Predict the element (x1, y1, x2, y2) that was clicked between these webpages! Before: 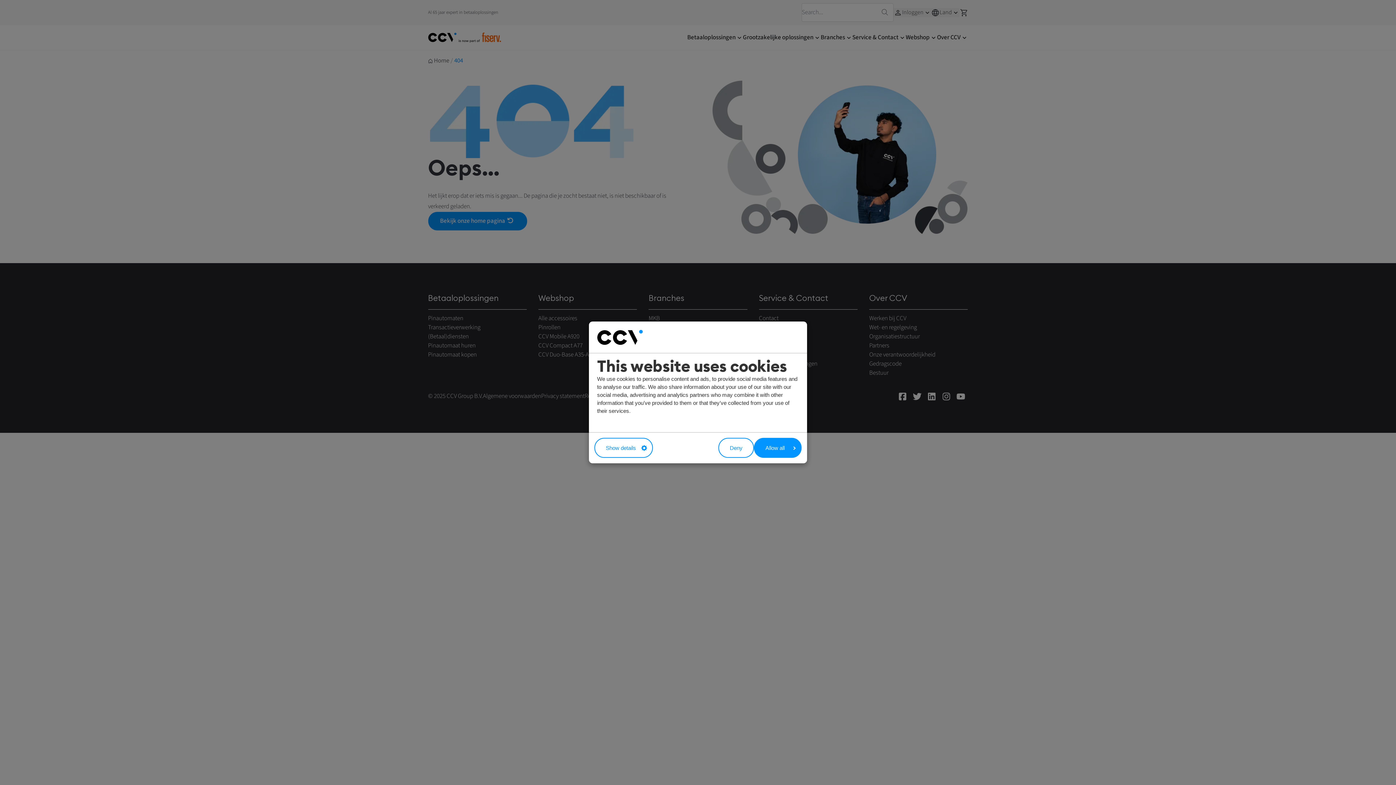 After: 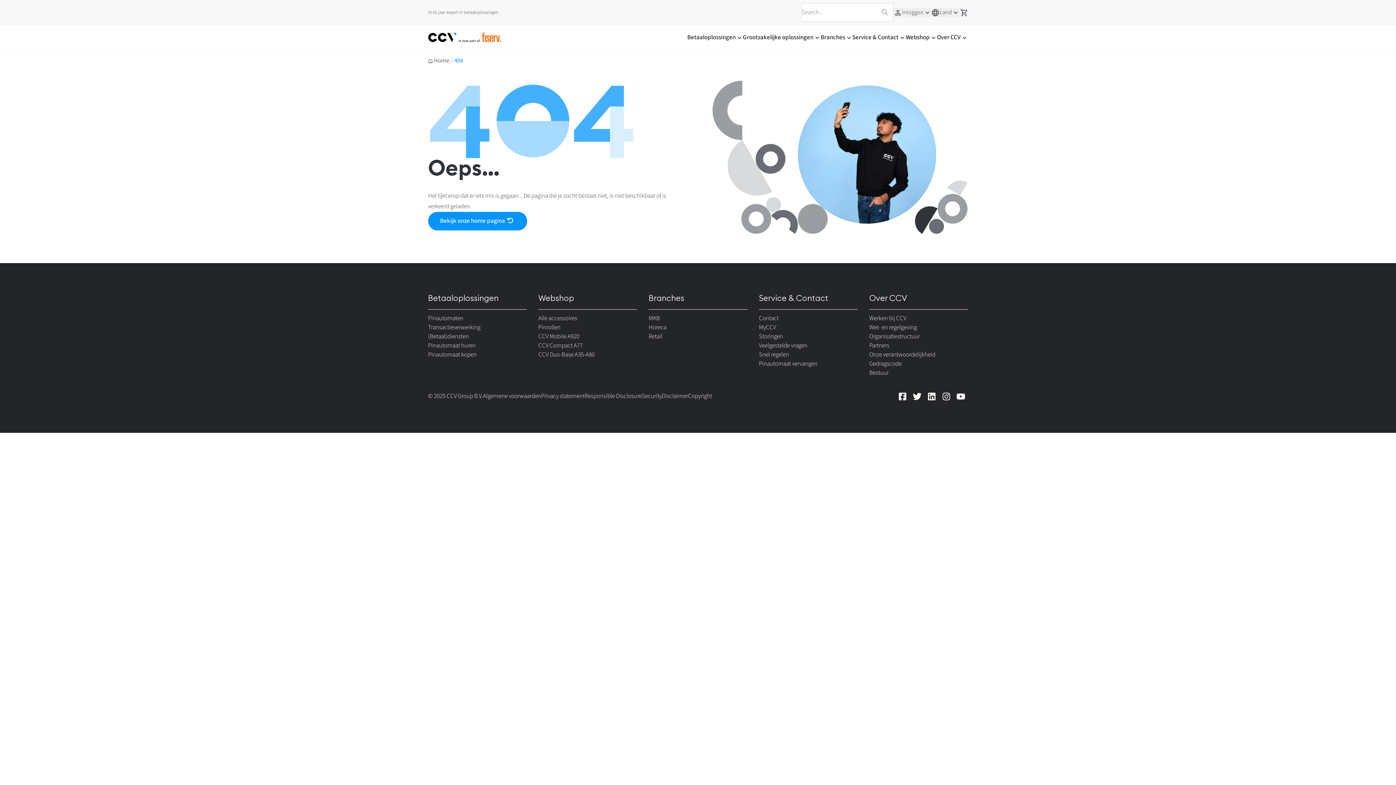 Action: bbox: (754, 438, 801, 458) label: Allow all